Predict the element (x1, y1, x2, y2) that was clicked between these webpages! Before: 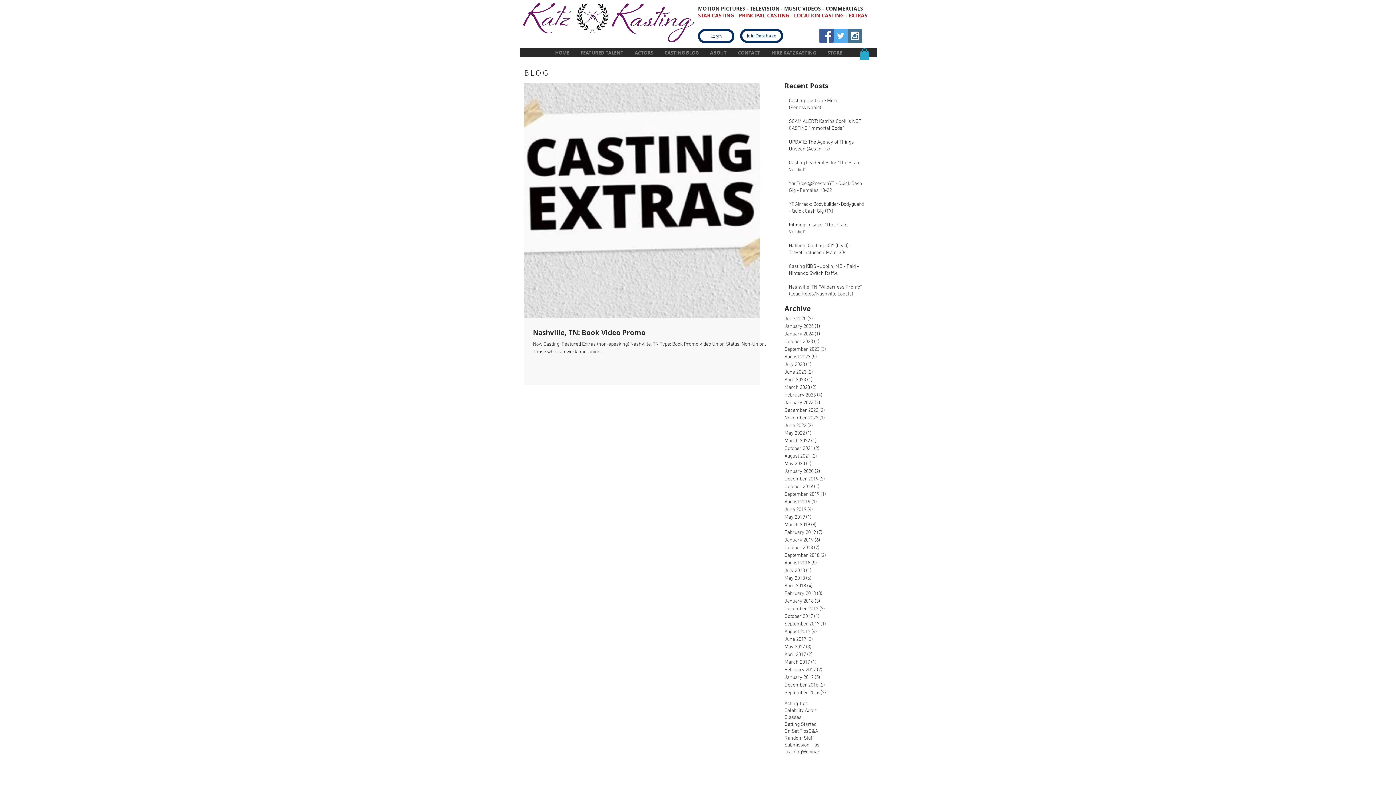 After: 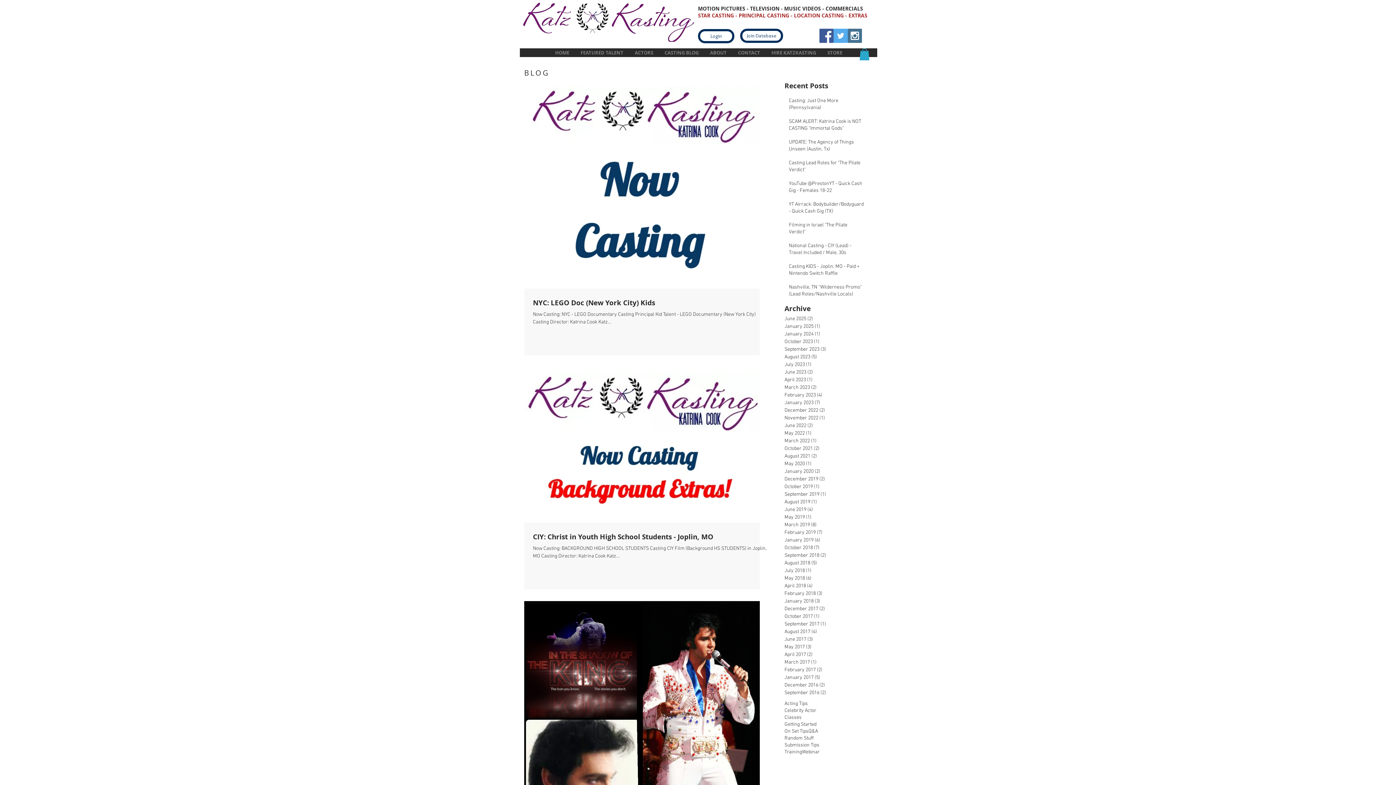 Action: bbox: (784, 391, 861, 399) label: February 2023 (4)
4 posts